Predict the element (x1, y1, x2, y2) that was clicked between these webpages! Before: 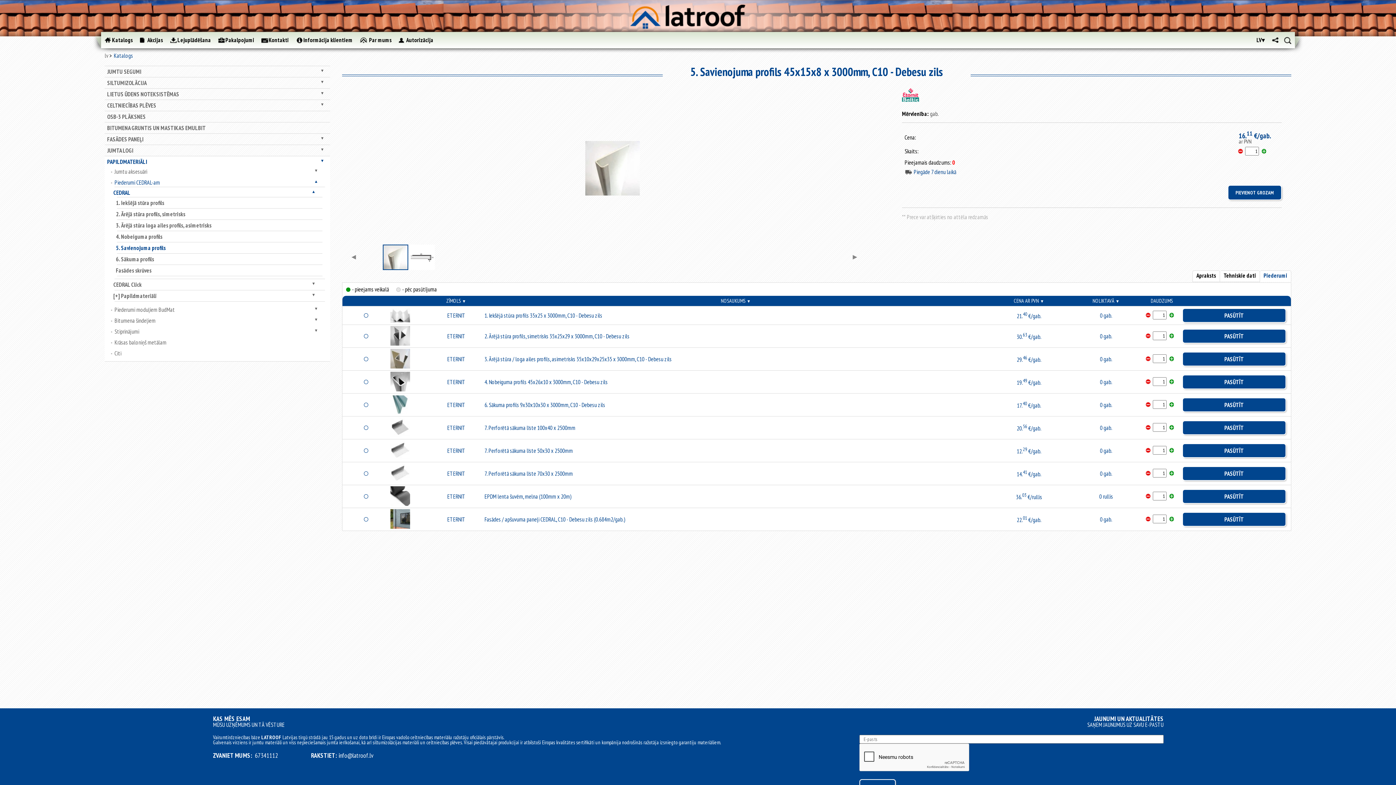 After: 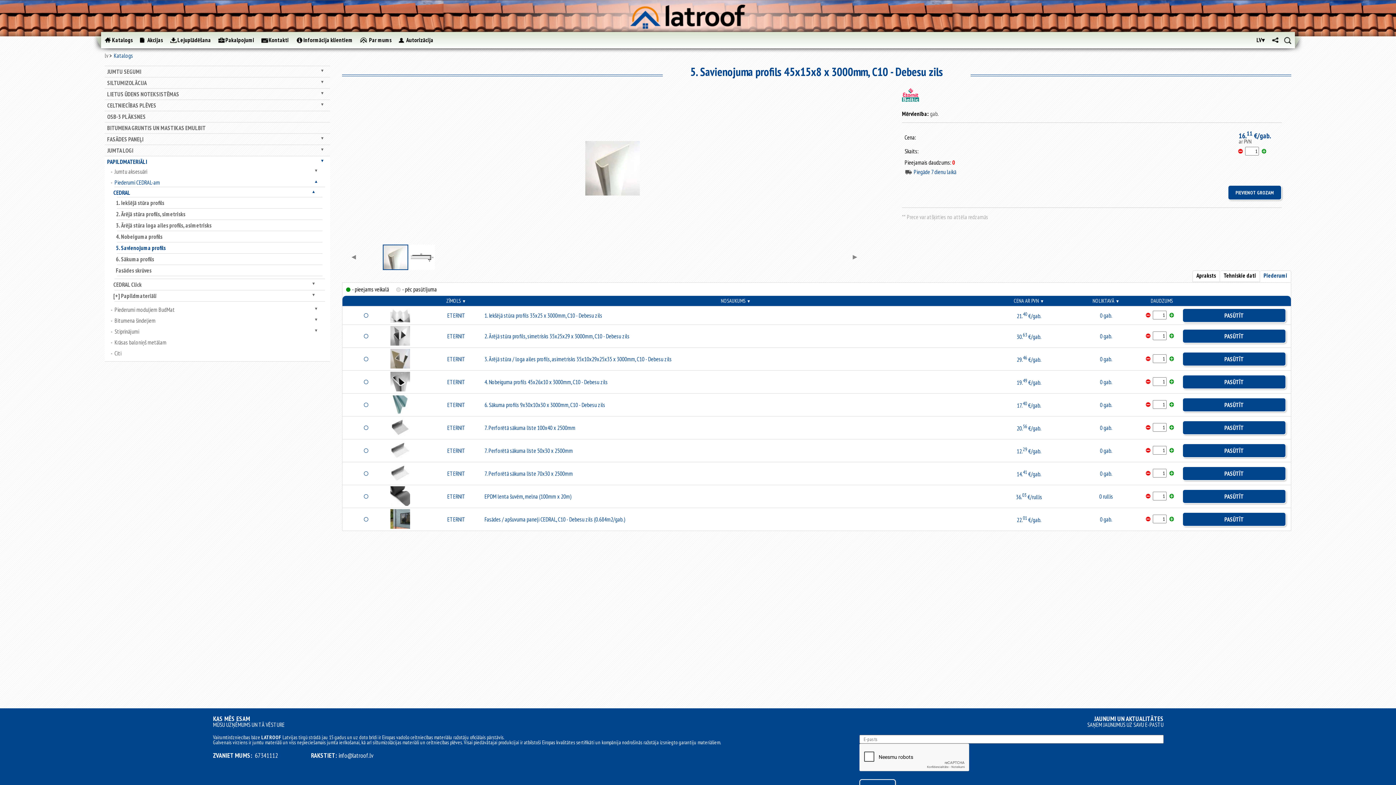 Action: bbox: (1238, 148, 1243, 154)